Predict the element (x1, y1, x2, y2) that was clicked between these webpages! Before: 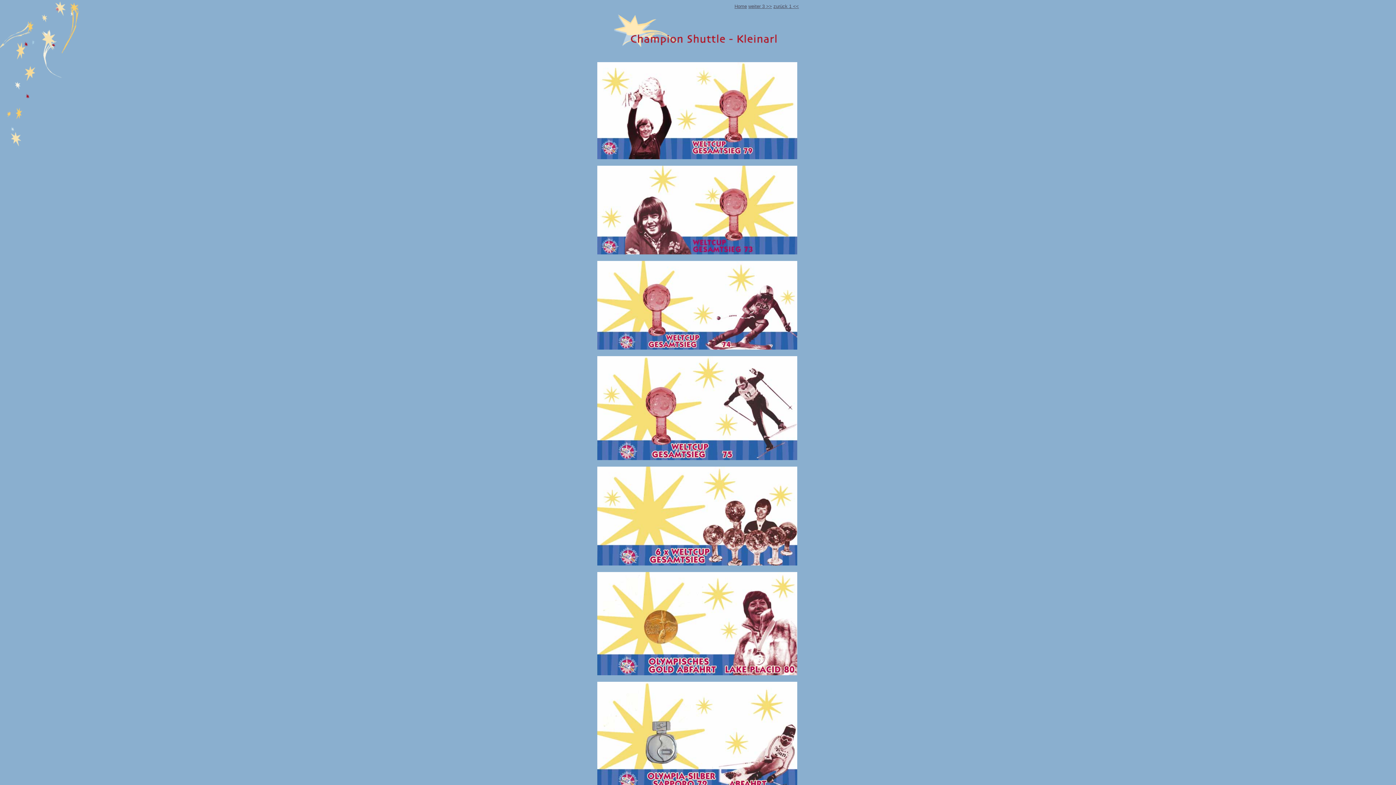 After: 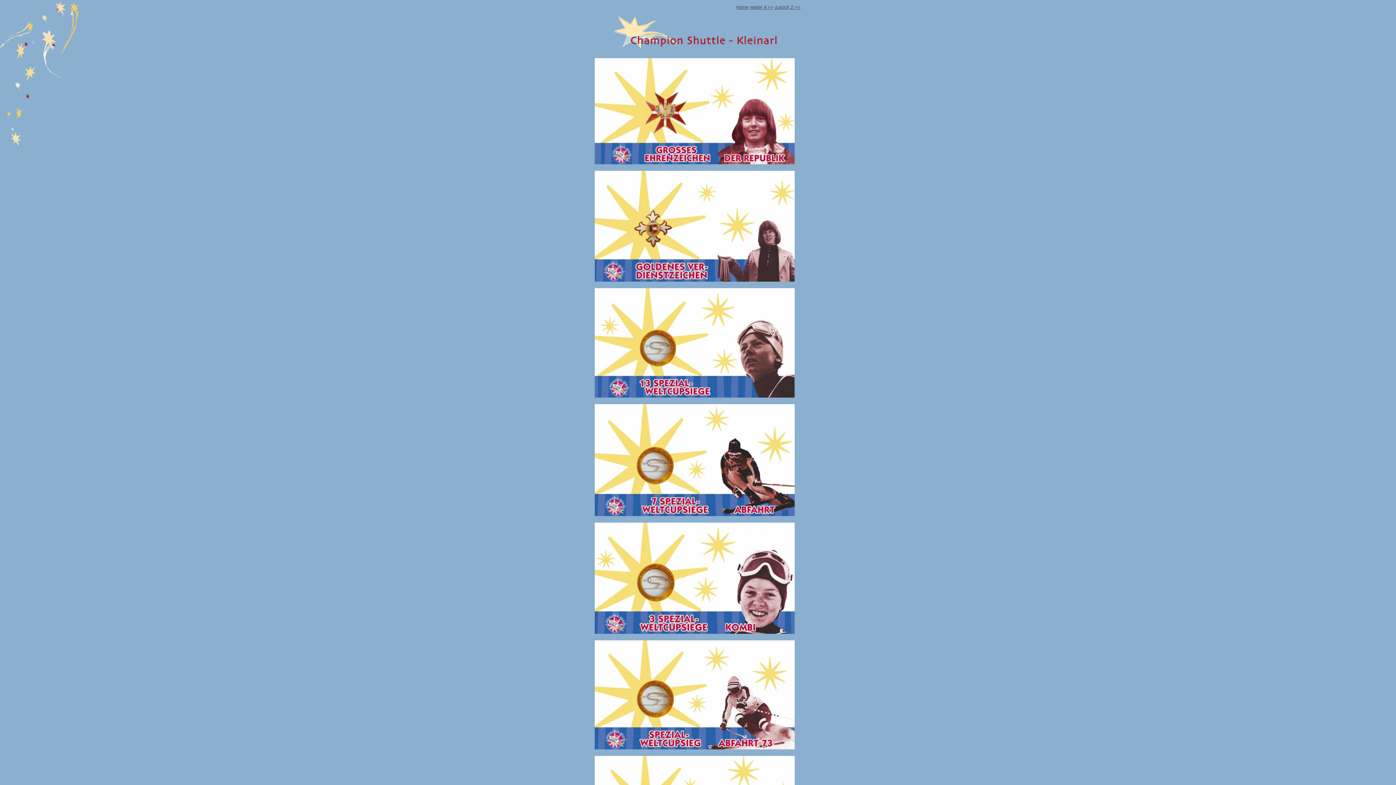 Action: bbox: (748, 3, 772, 9) label: weiter 3 >>